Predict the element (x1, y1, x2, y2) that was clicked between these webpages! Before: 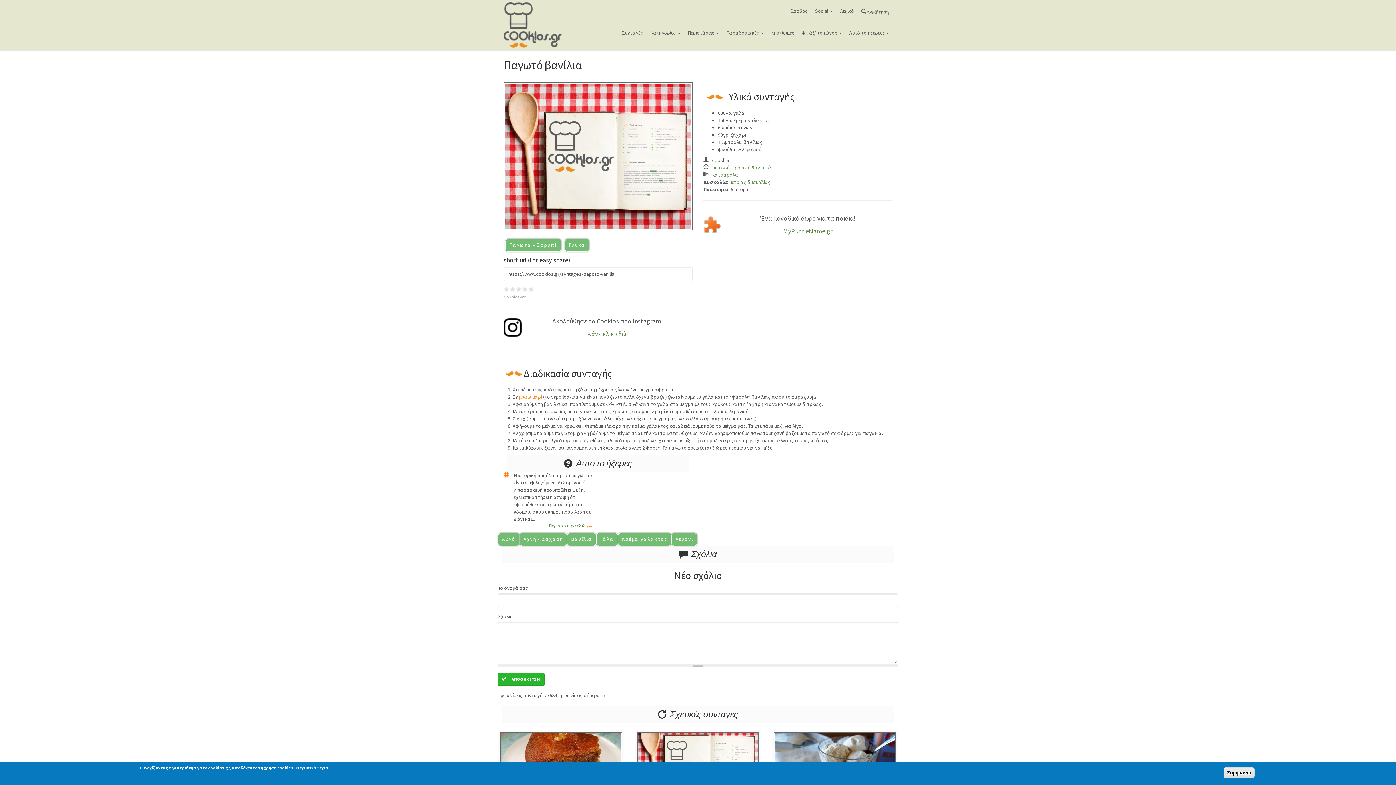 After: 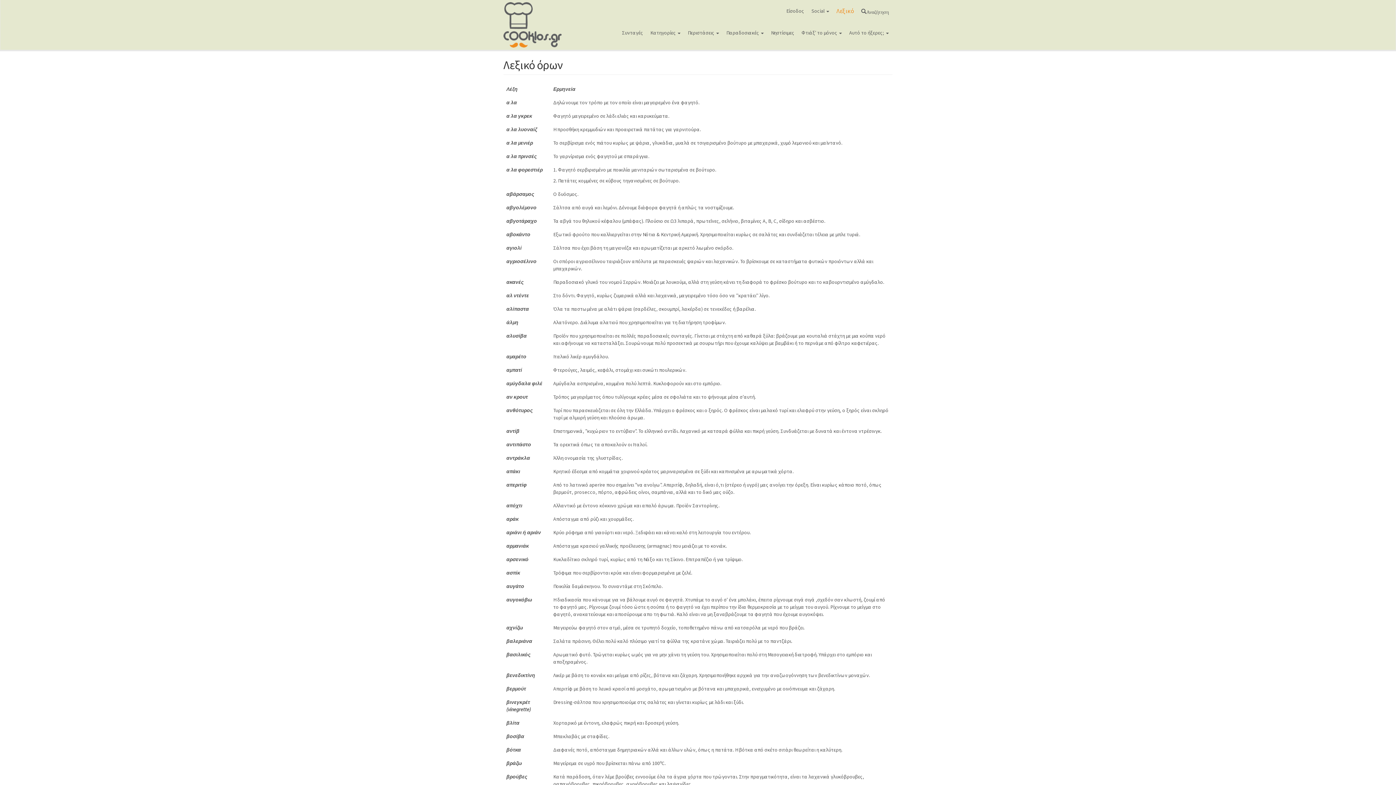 Action: label: Λεξικό bbox: (836, 0, 857, 21)